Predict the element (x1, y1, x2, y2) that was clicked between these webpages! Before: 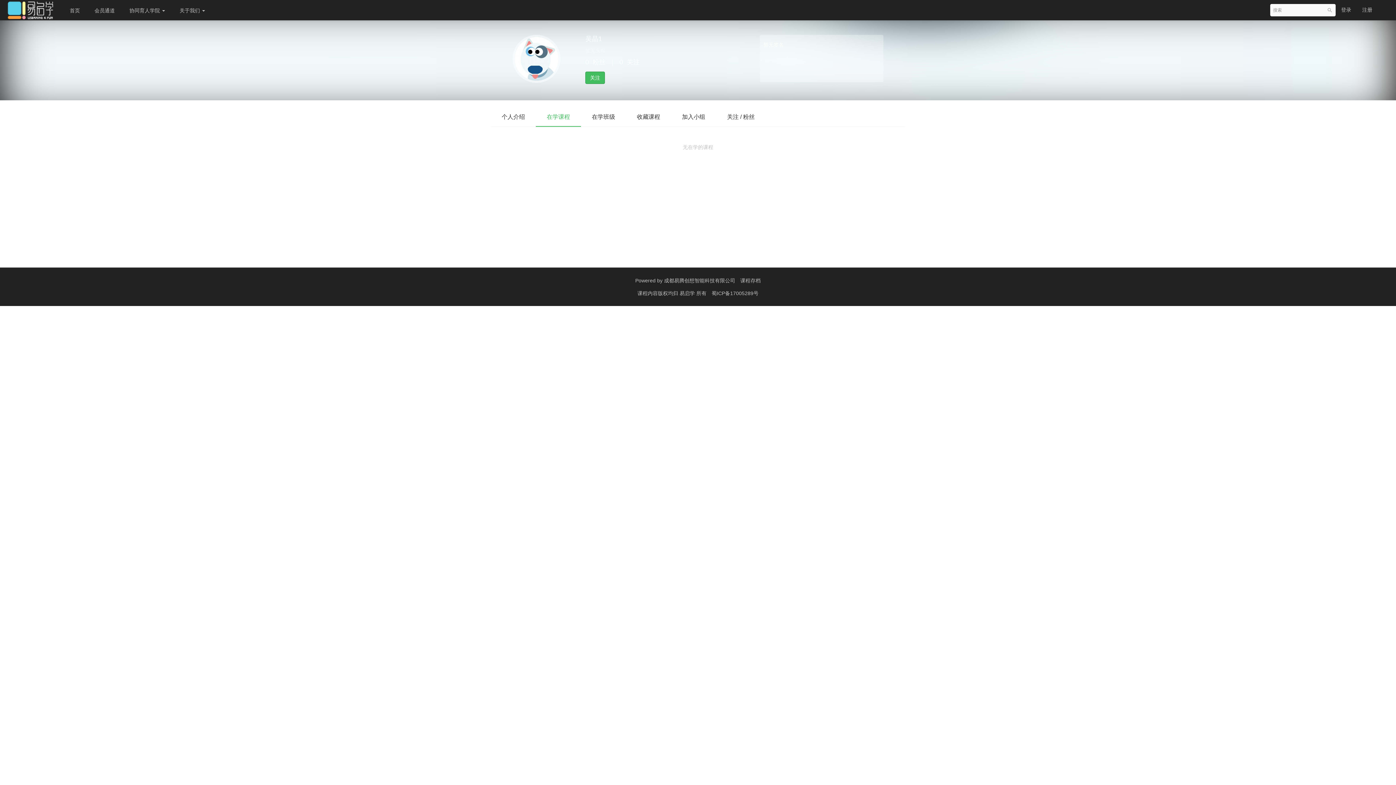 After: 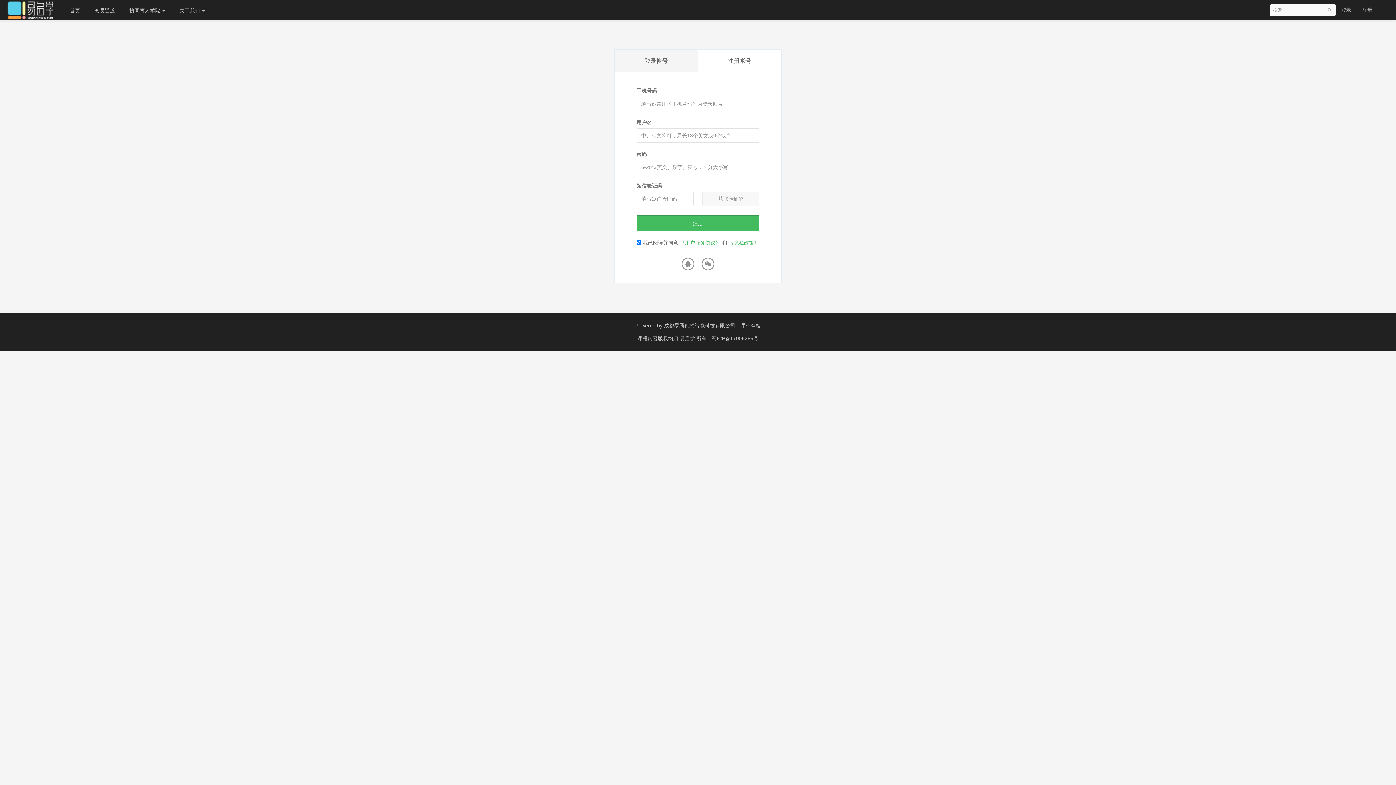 Action: label: 注册 bbox: (1357, 0, 1378, 19)